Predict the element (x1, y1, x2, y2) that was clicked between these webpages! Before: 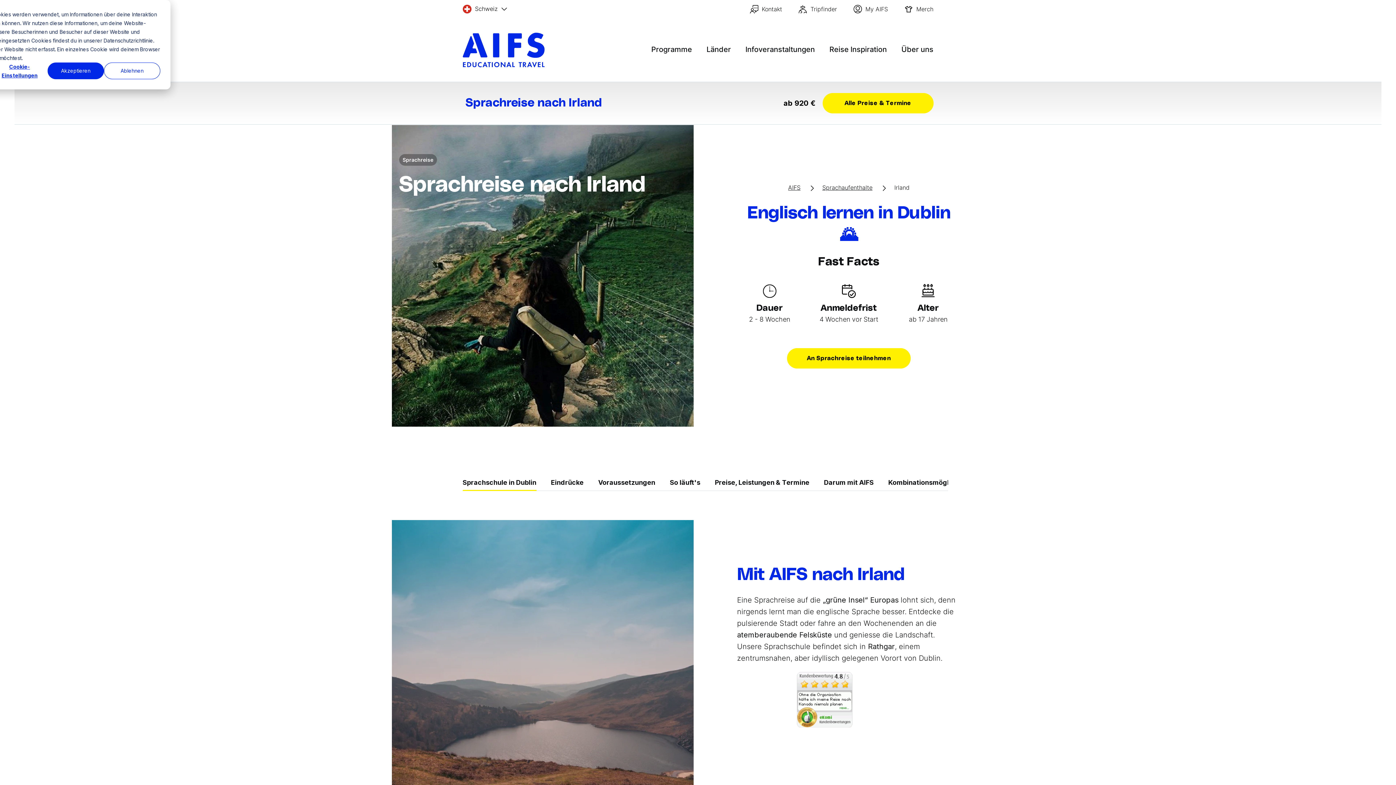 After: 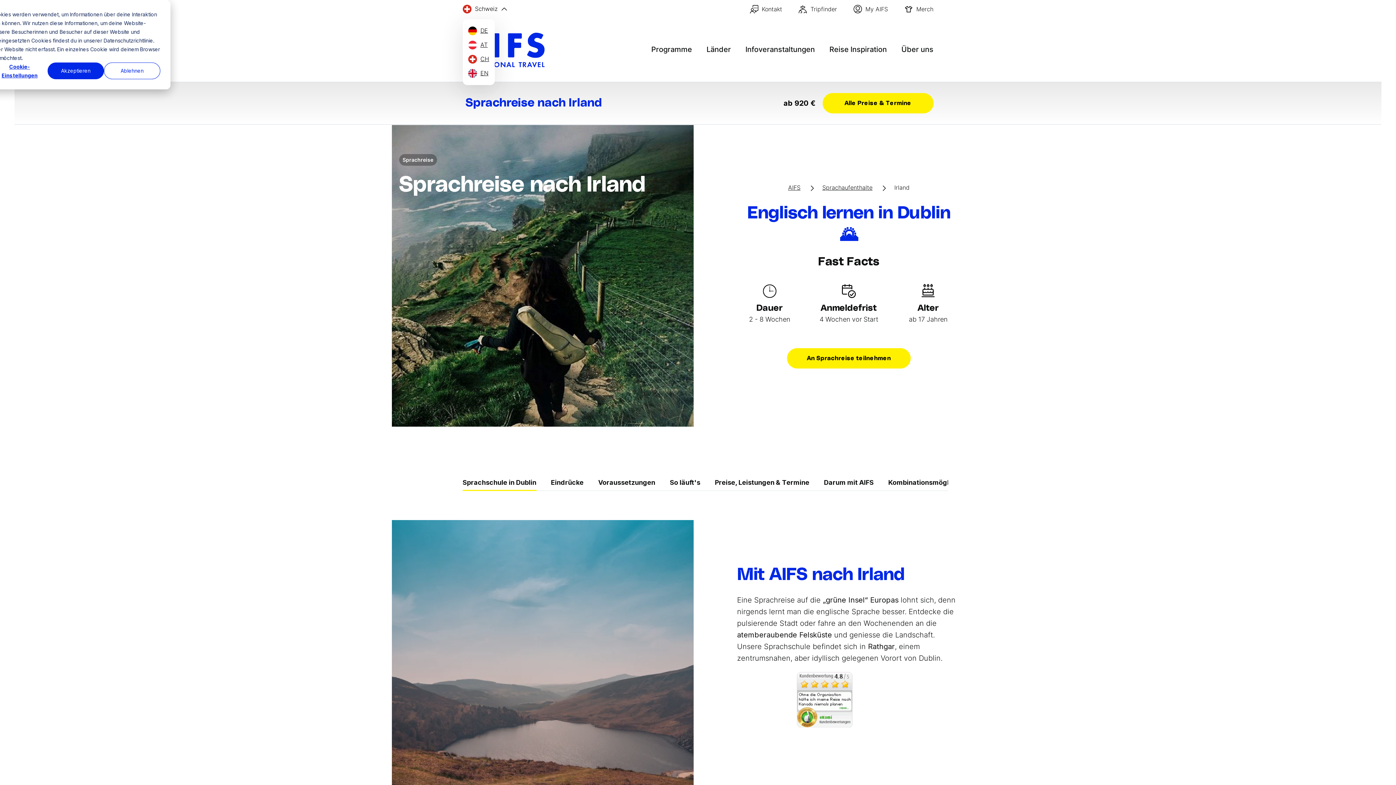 Action: bbox: (462, 4, 507, 13) label: Schweiz